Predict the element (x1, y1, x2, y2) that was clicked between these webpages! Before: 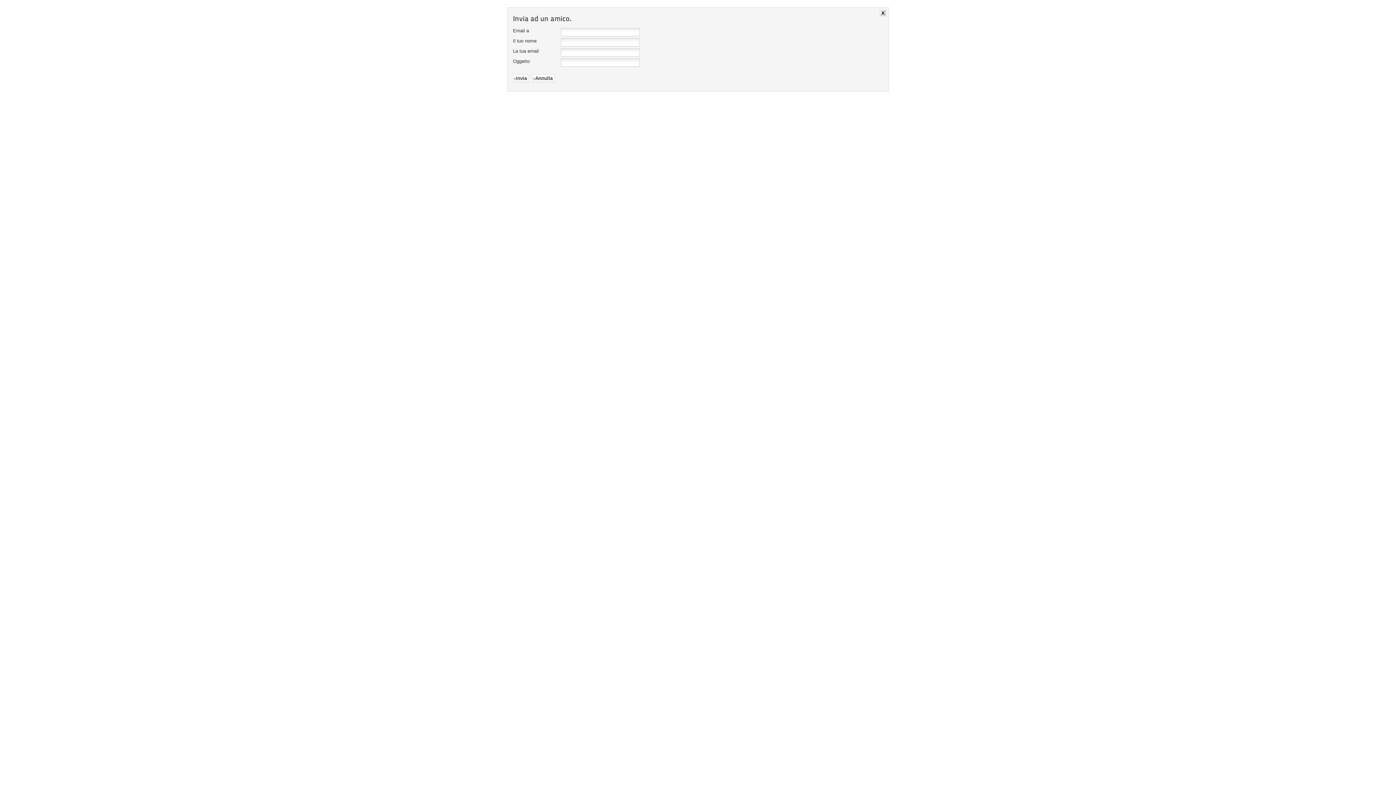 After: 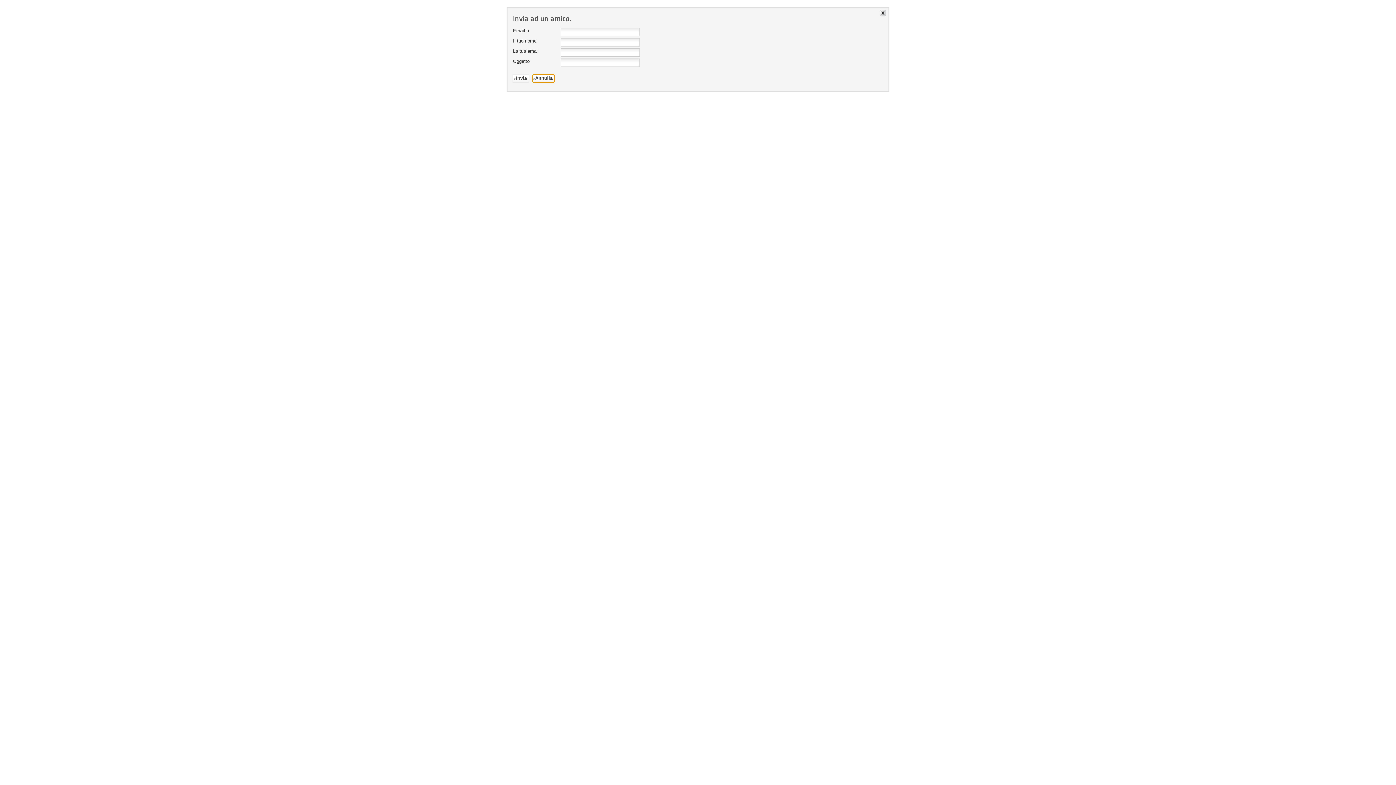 Action: bbox: (532, 74, 554, 82) label: Annulla